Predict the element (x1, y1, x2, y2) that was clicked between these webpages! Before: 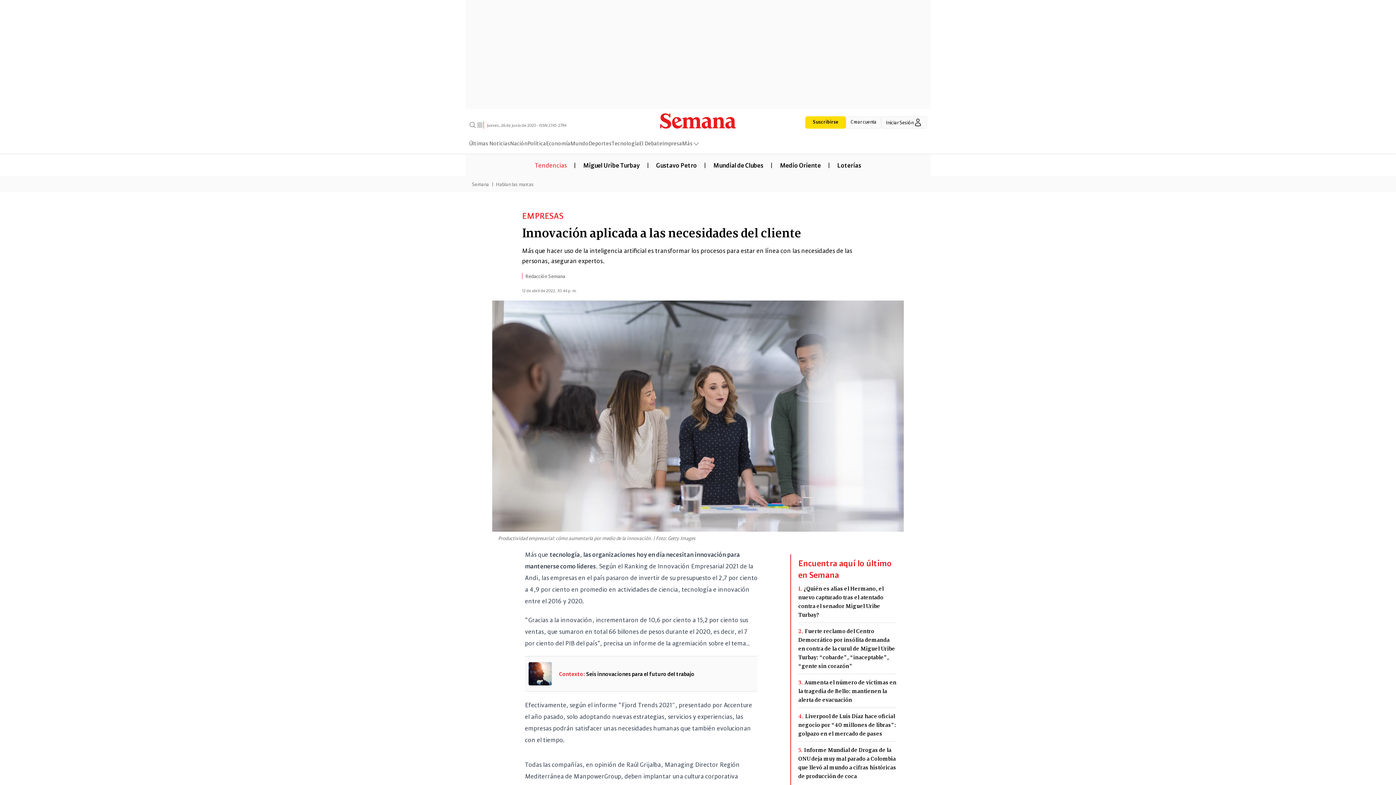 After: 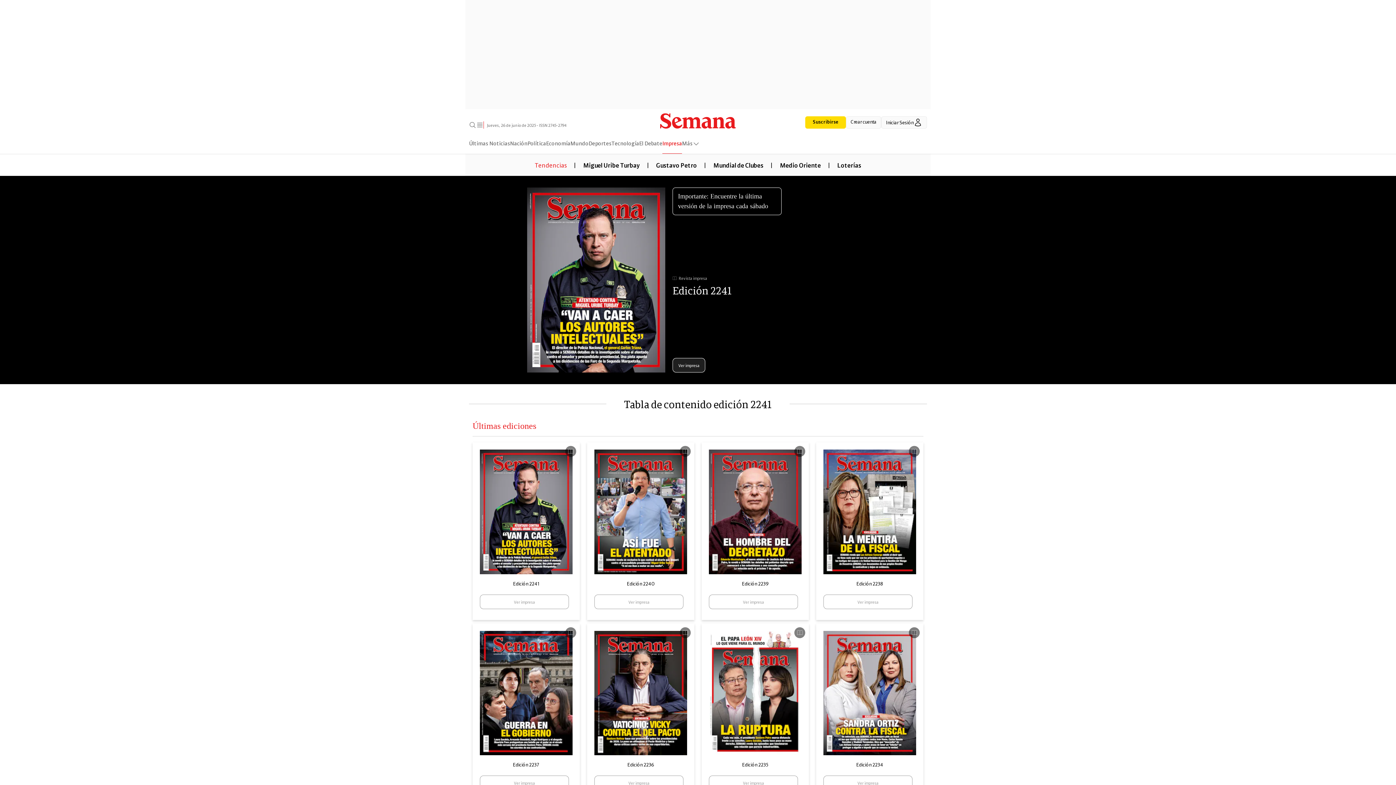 Action: bbox: (662, 138, 682, 153) label: Impresa